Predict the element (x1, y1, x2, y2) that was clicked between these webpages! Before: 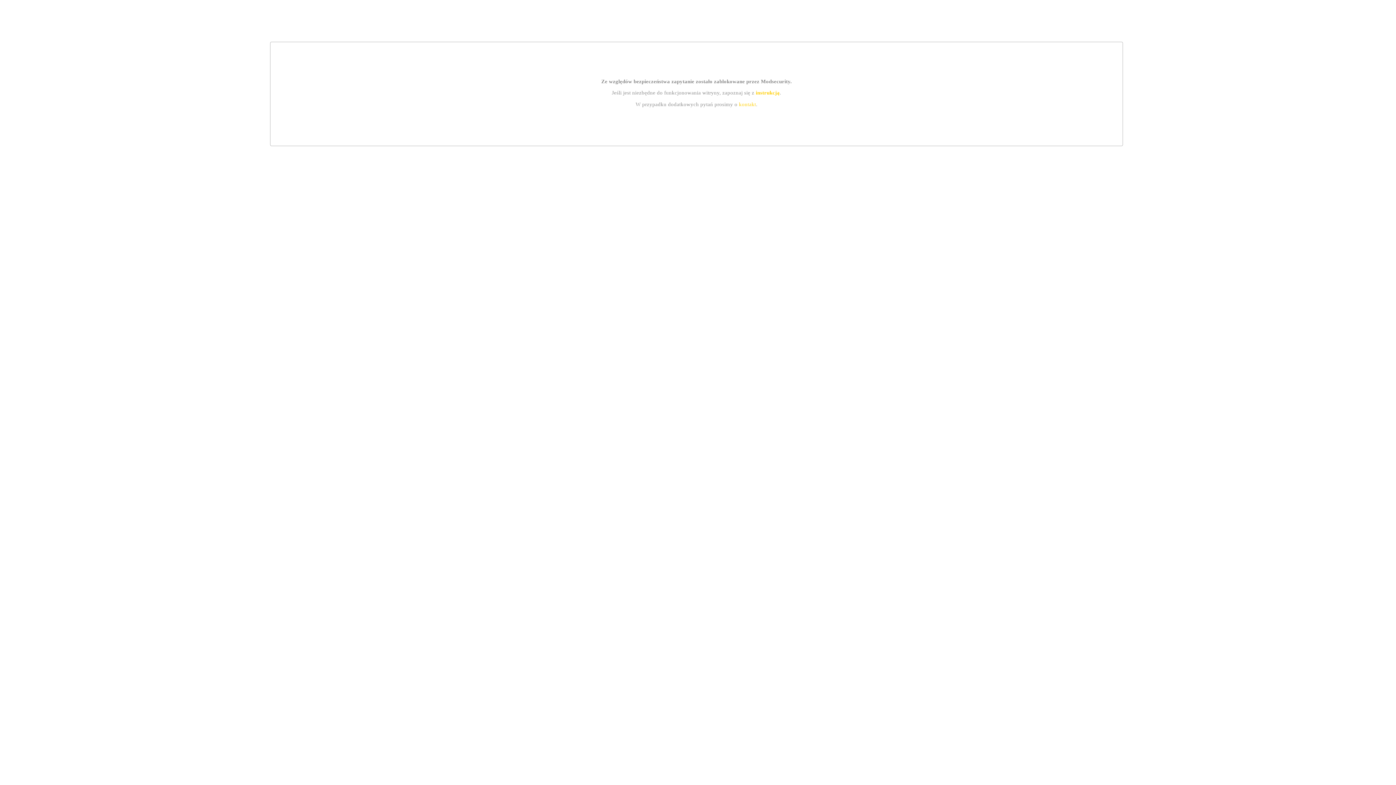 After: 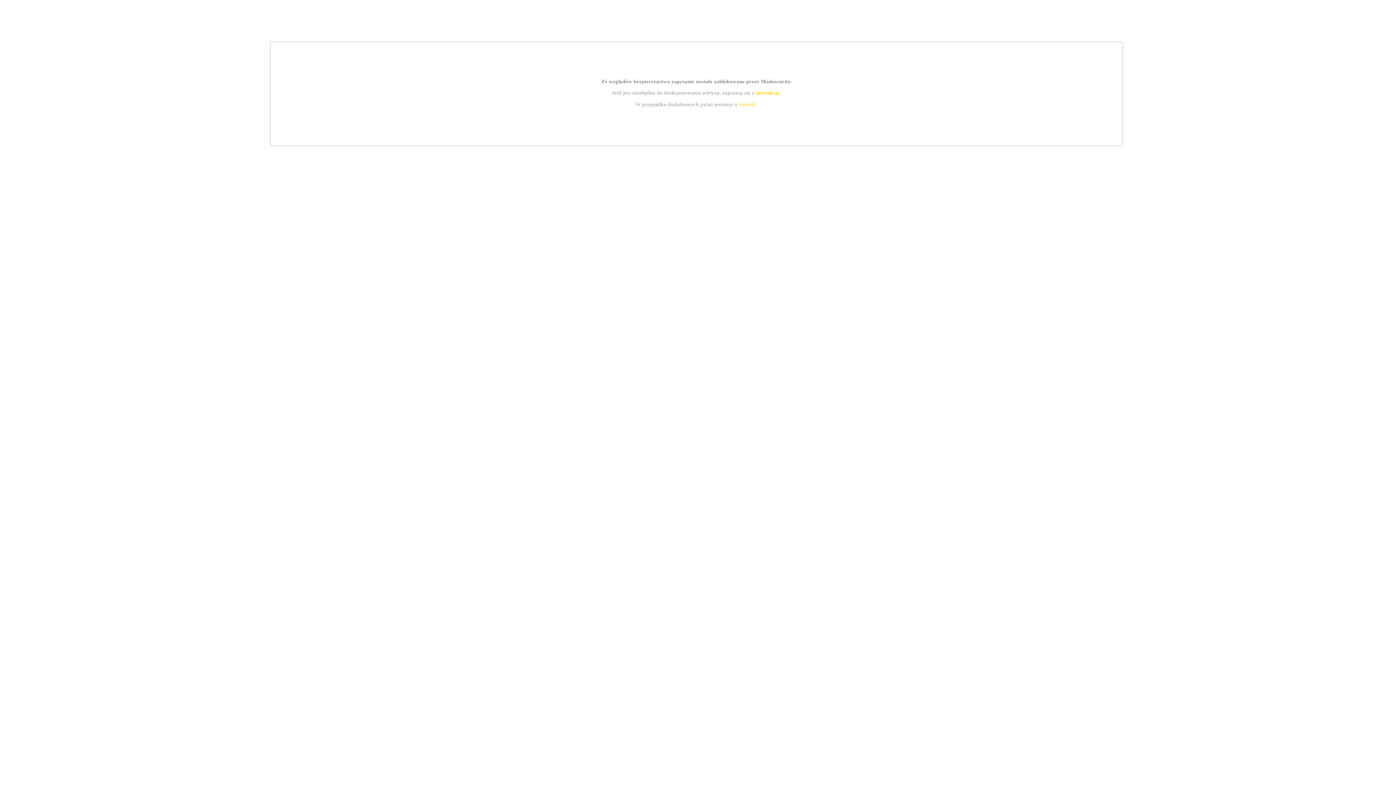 Action: label: kontakt bbox: (739, 101, 756, 107)